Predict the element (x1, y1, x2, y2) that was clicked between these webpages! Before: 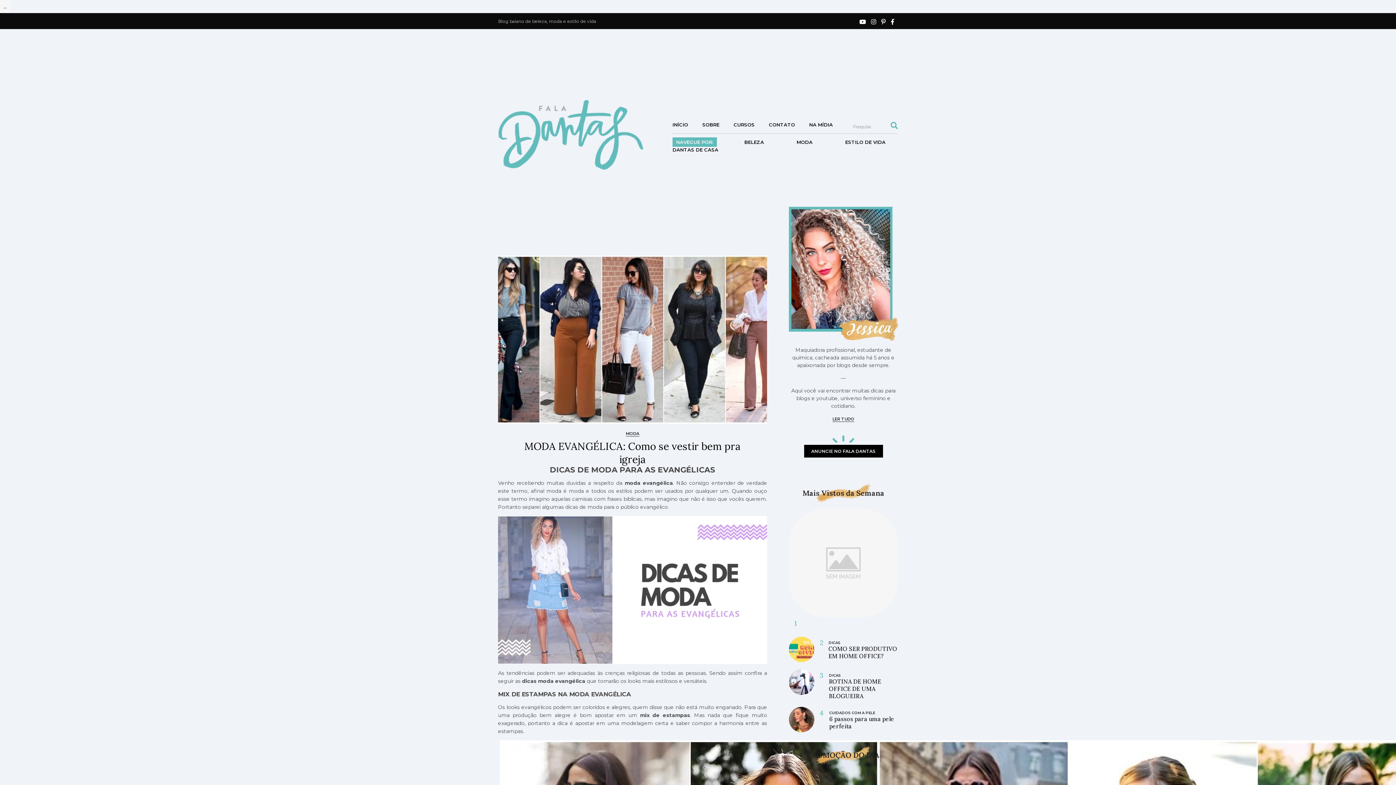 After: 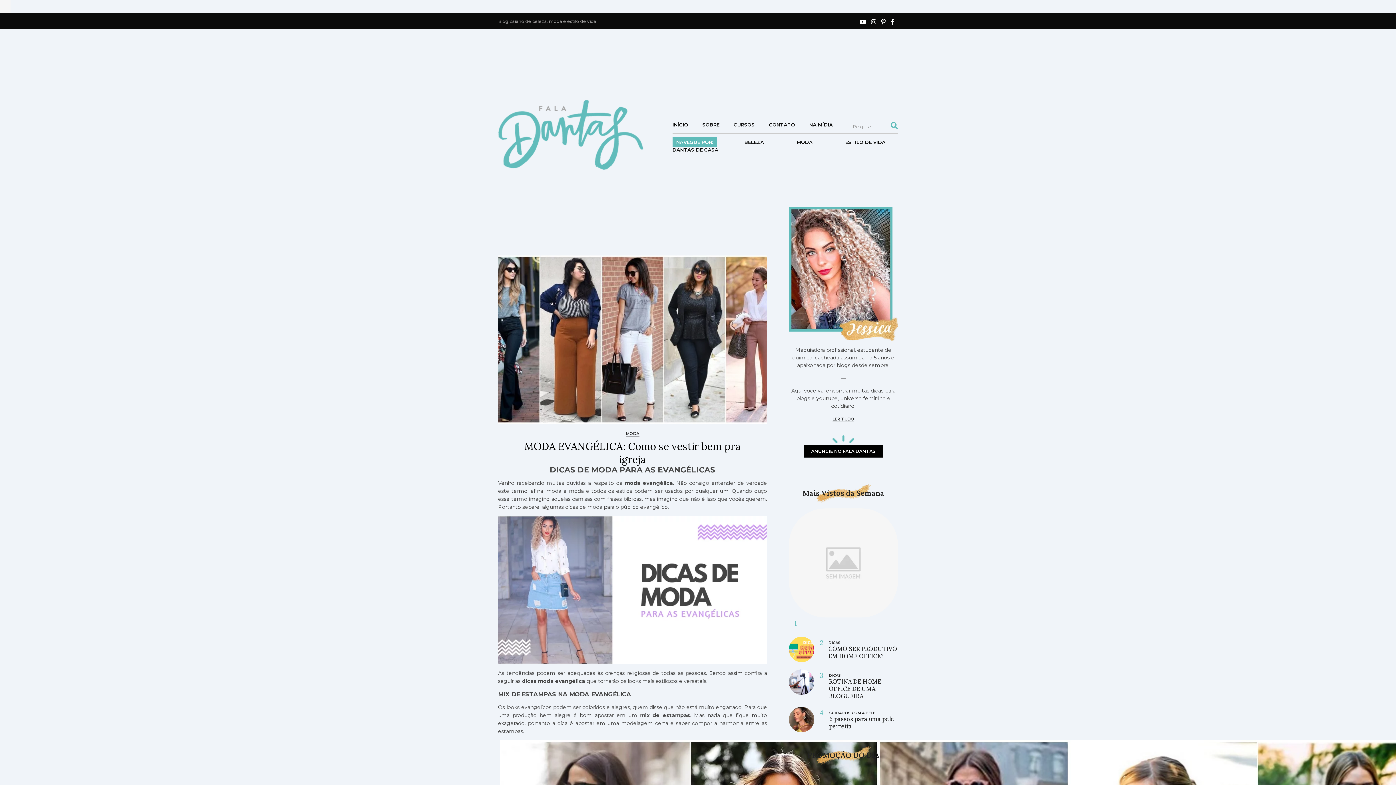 Action: bbox: (498, 335, 767, 342)